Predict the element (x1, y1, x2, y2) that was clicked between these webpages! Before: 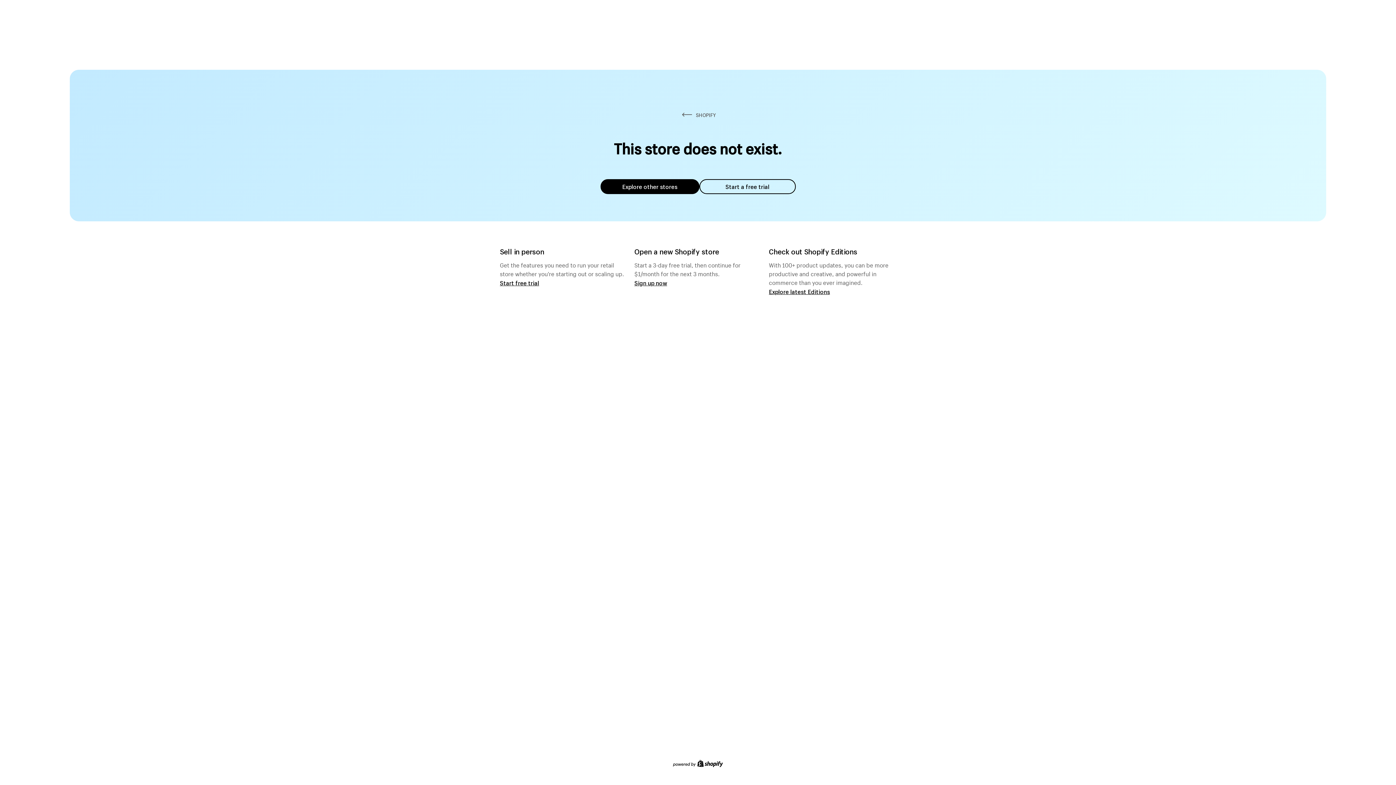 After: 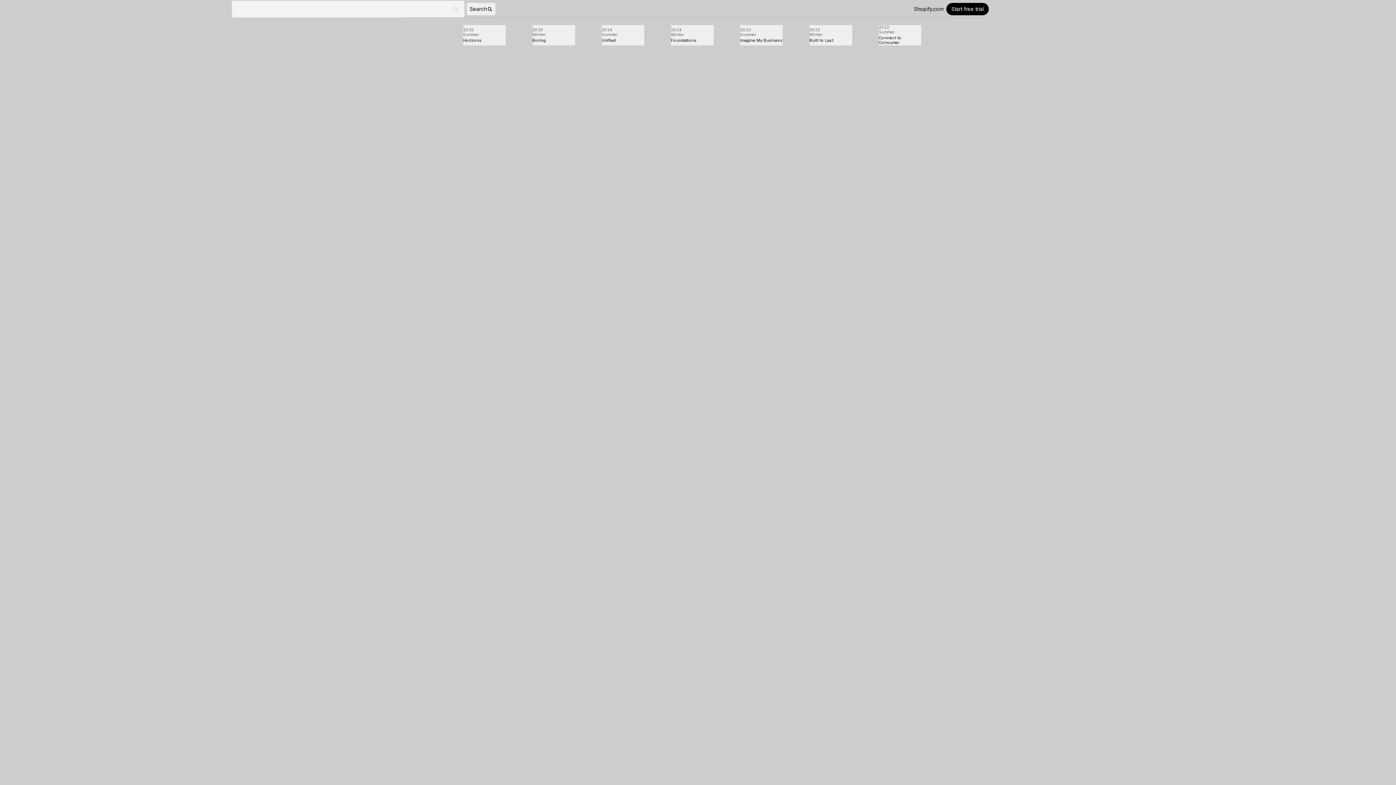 Action: bbox: (769, 287, 830, 295) label: Explore latest Editions